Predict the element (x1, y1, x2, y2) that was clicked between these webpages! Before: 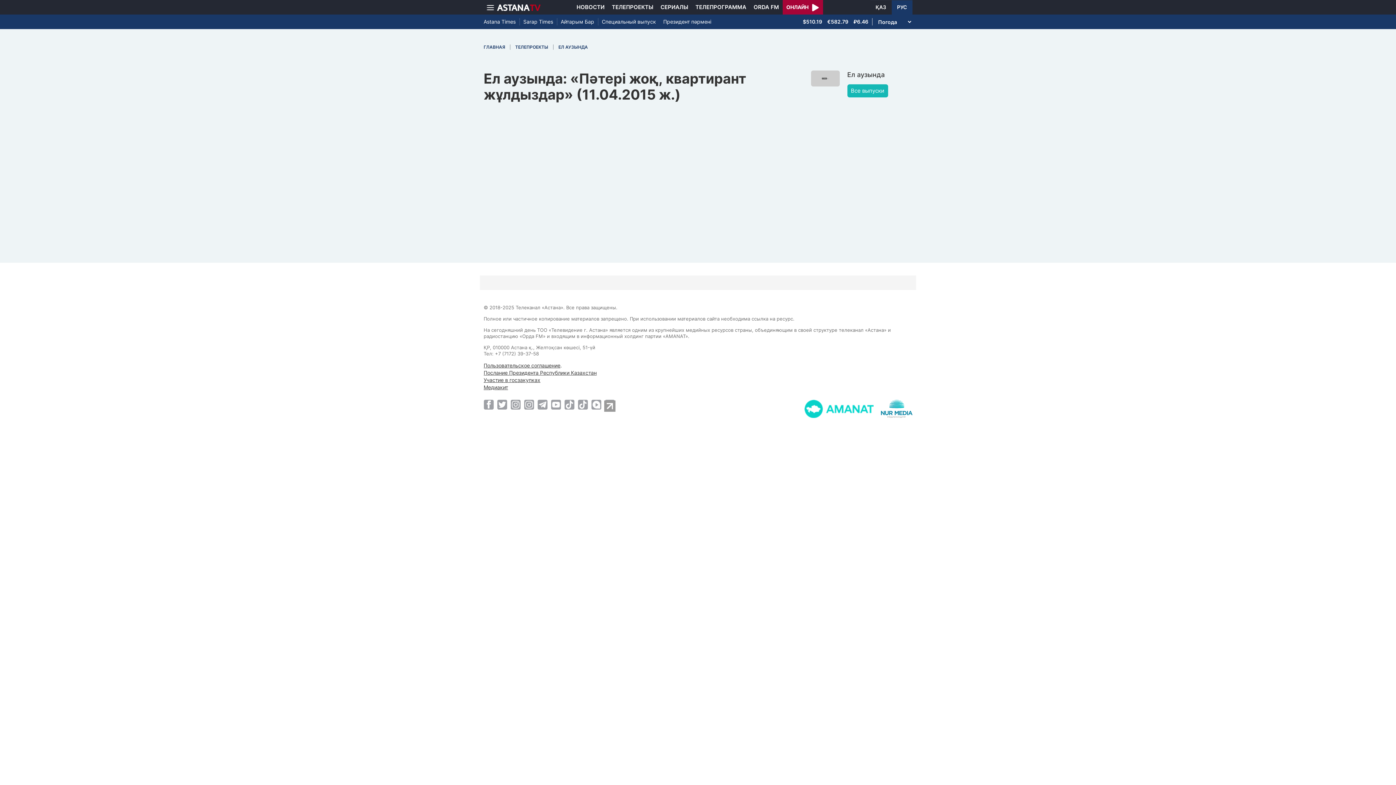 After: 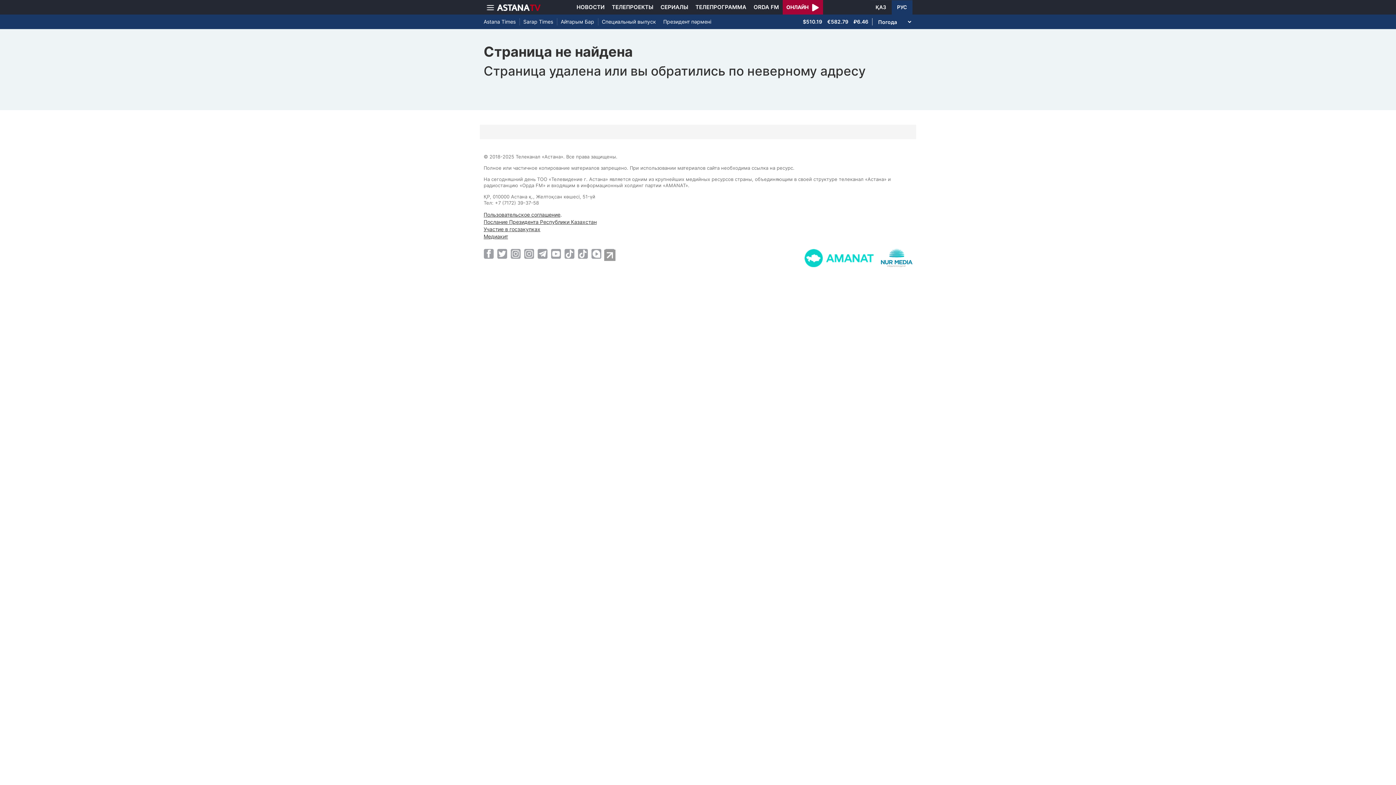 Action: bbox: (847, 84, 888, 97) label: Все выпуски